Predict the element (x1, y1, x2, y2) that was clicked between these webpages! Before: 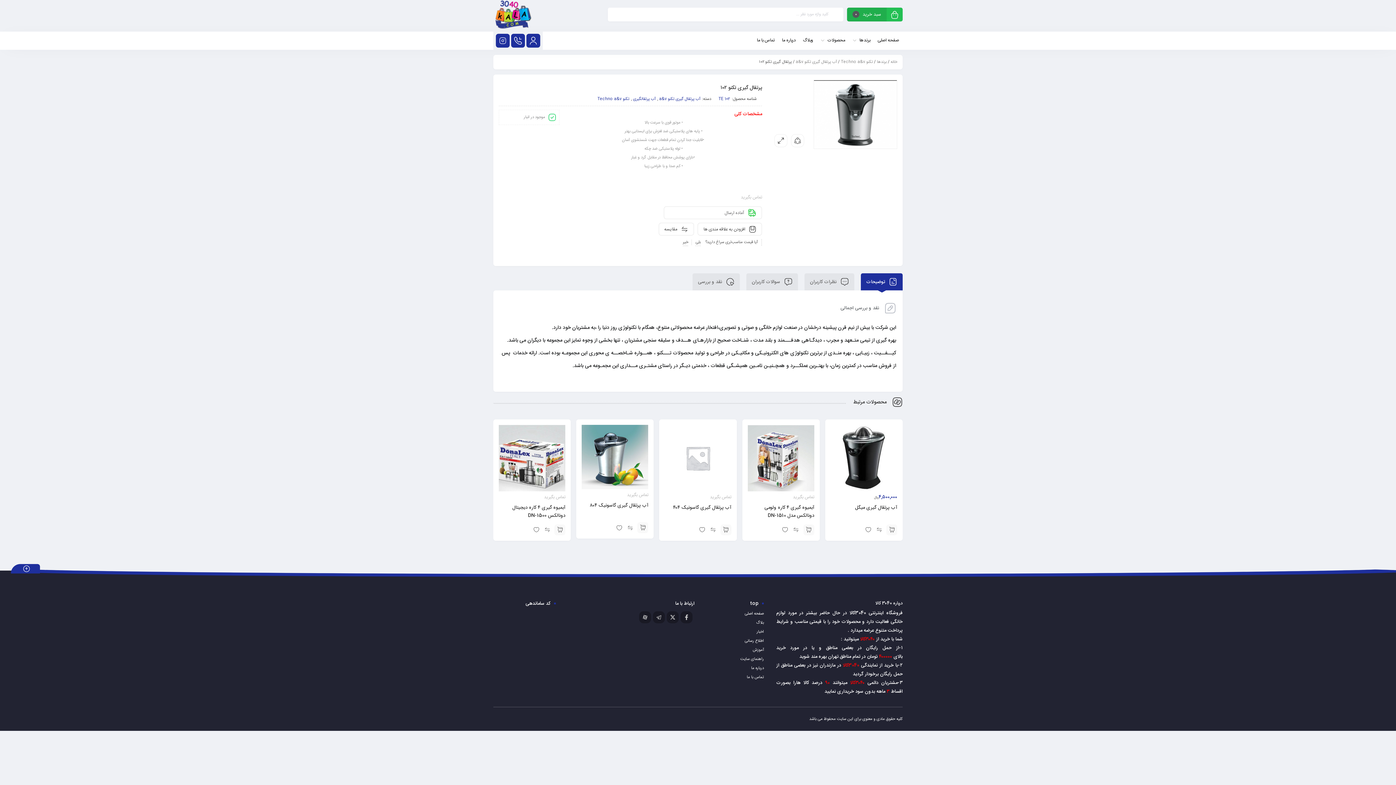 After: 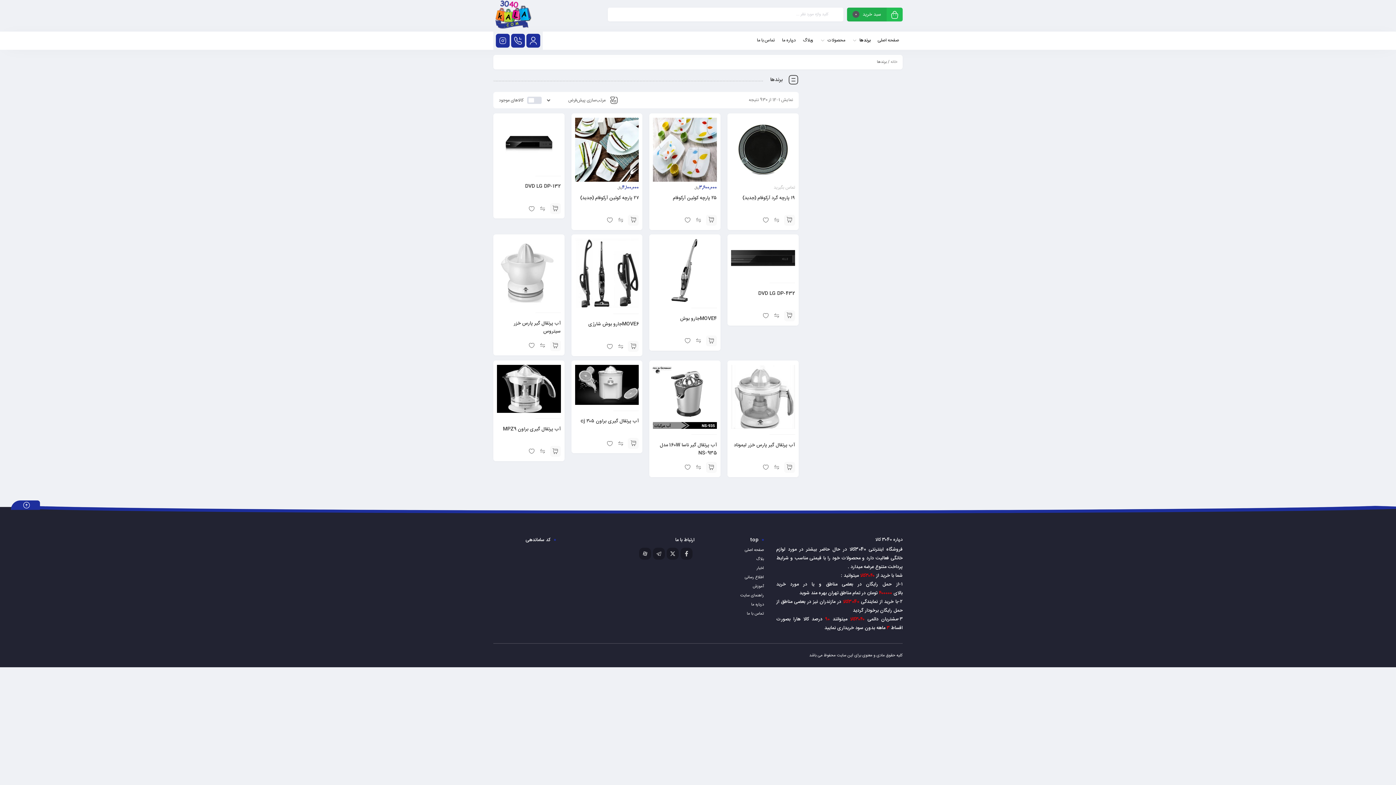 Action: bbox: (852, 31, 870, 49) label: برندها